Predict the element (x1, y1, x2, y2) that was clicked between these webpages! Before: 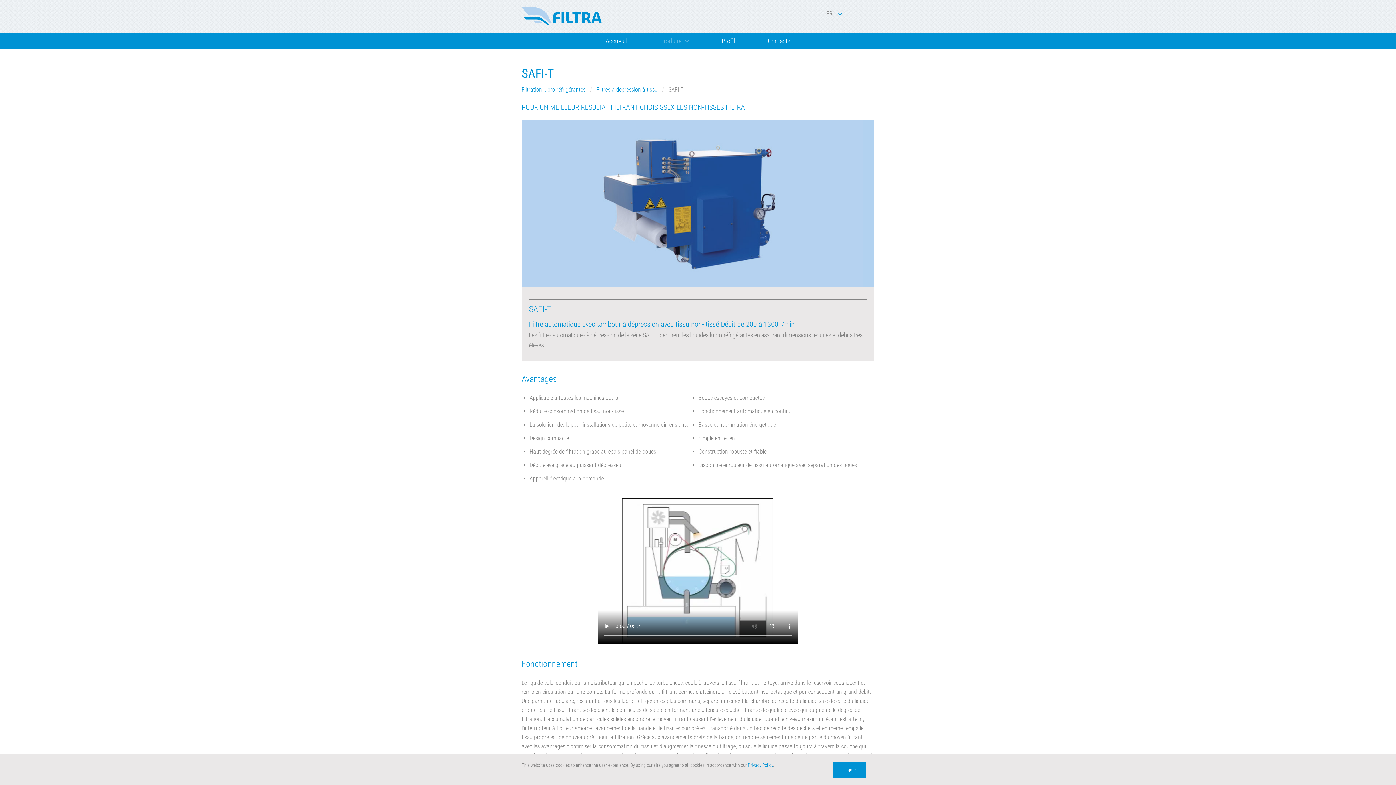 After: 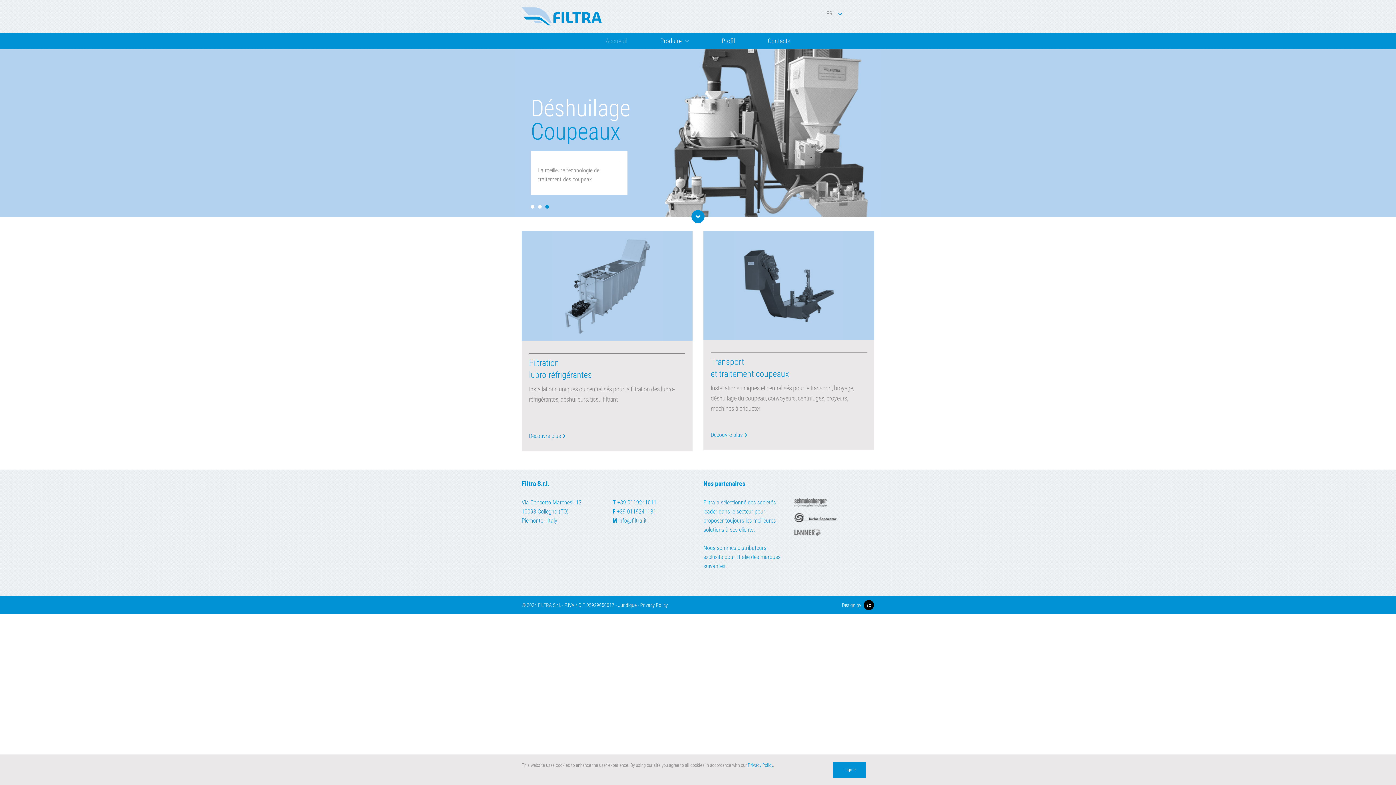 Action: bbox: (600, 32, 633, 49) label: Accueuil